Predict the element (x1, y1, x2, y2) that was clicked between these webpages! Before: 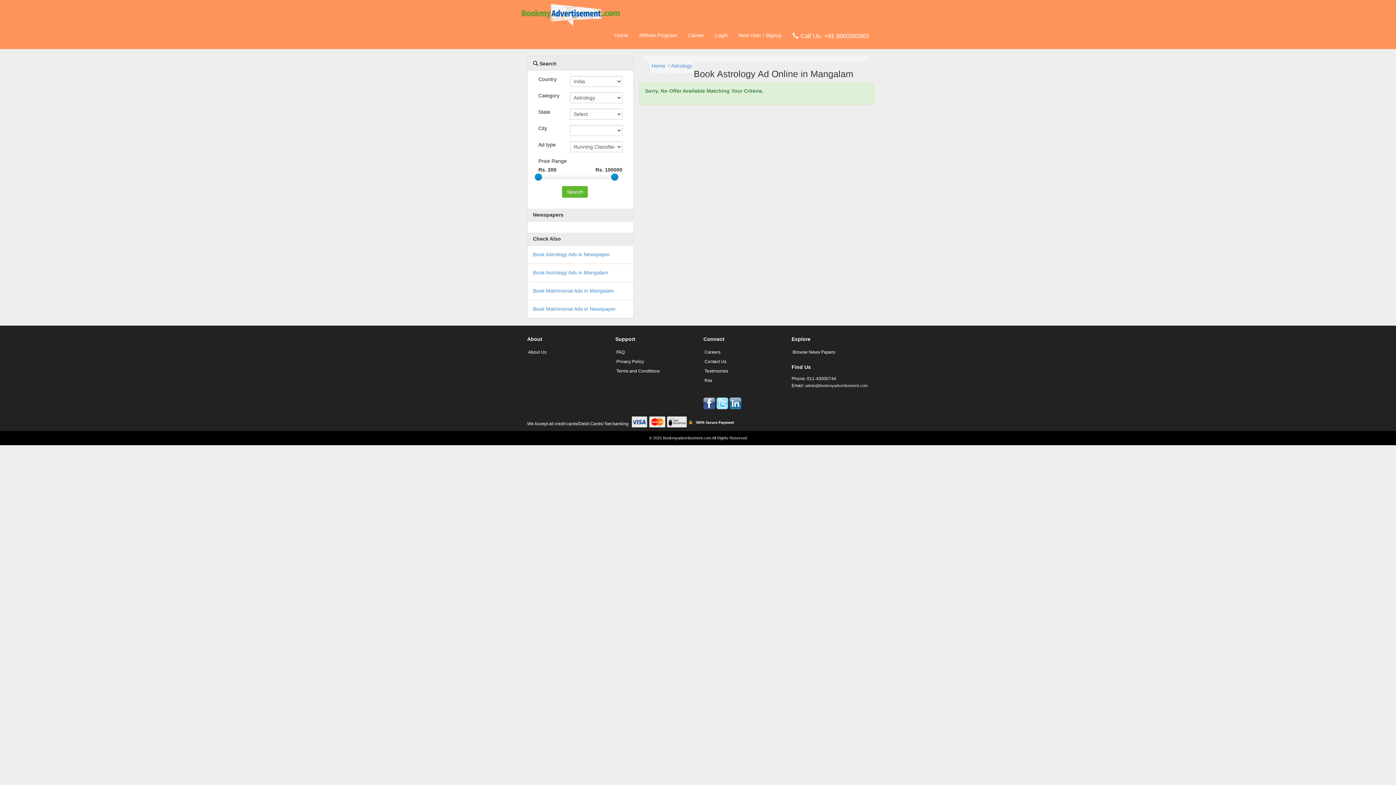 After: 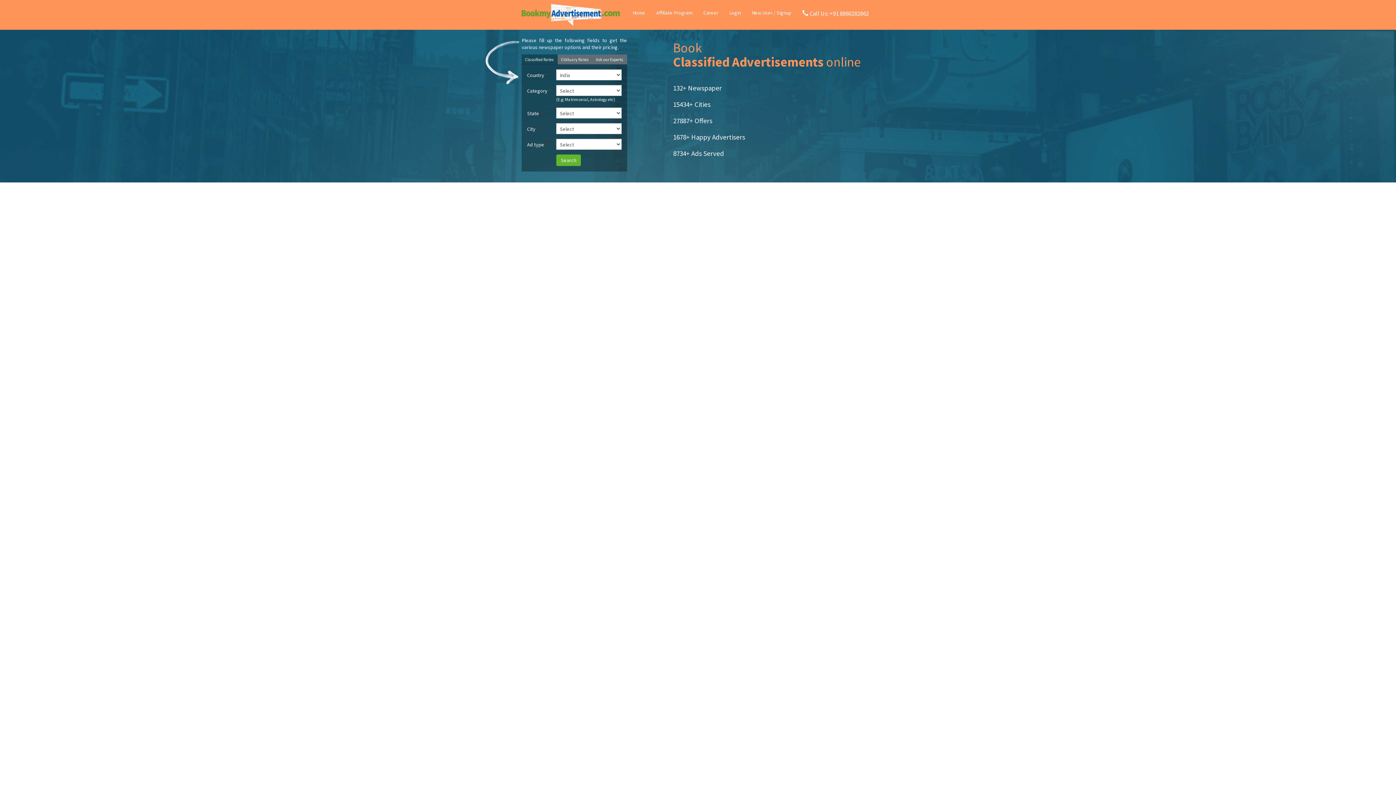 Action: bbox: (521, 11, 620, 17)